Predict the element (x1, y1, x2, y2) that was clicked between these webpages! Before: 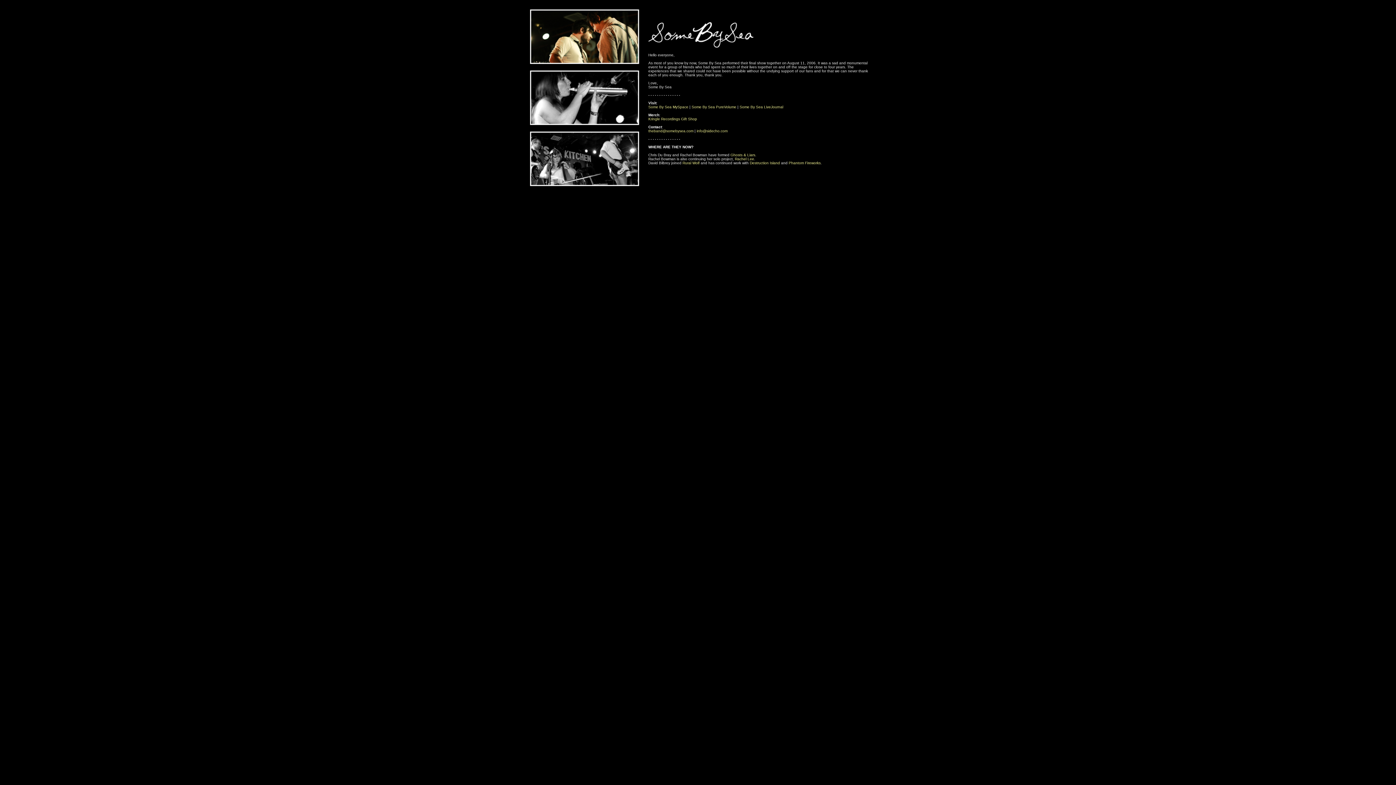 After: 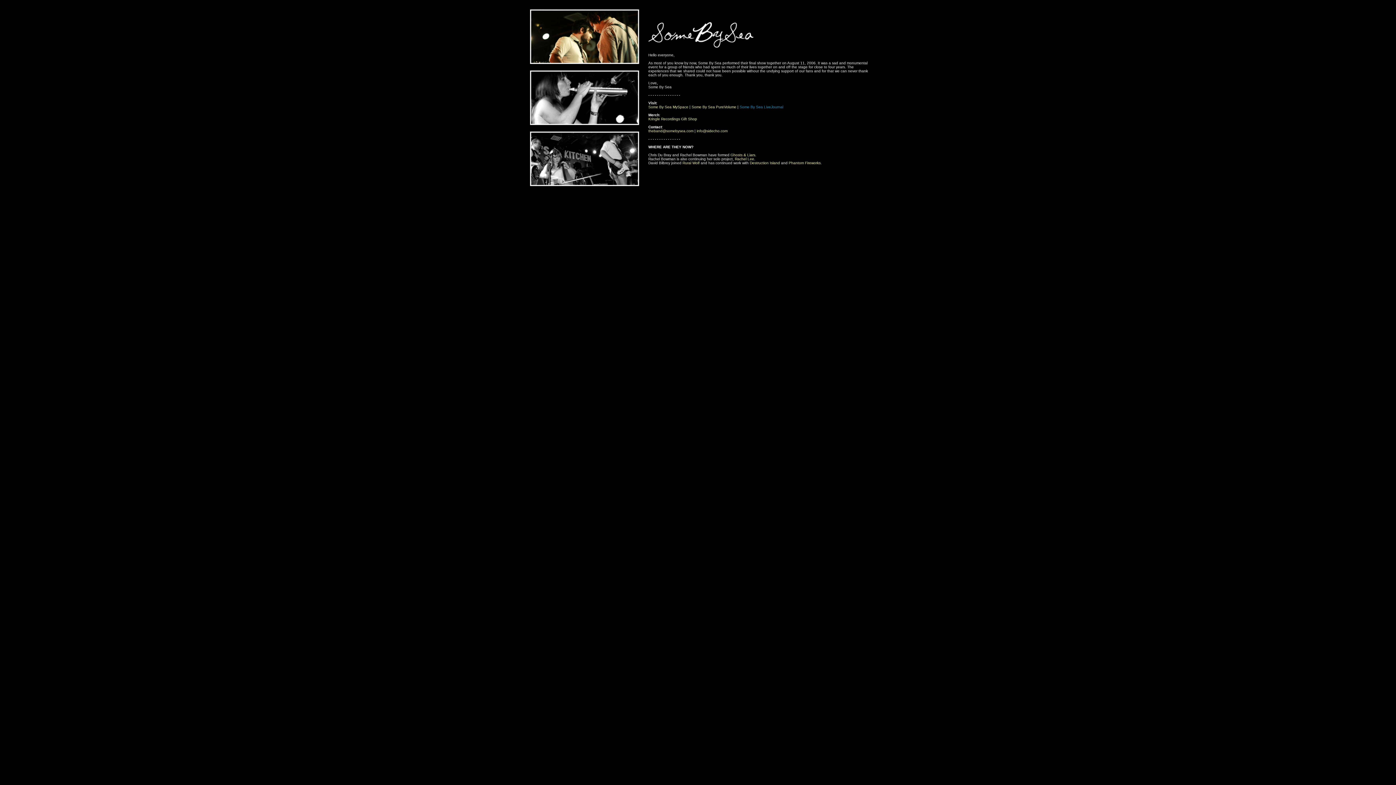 Action: label: Some By Sea LiveJournal bbox: (739, 105, 783, 109)